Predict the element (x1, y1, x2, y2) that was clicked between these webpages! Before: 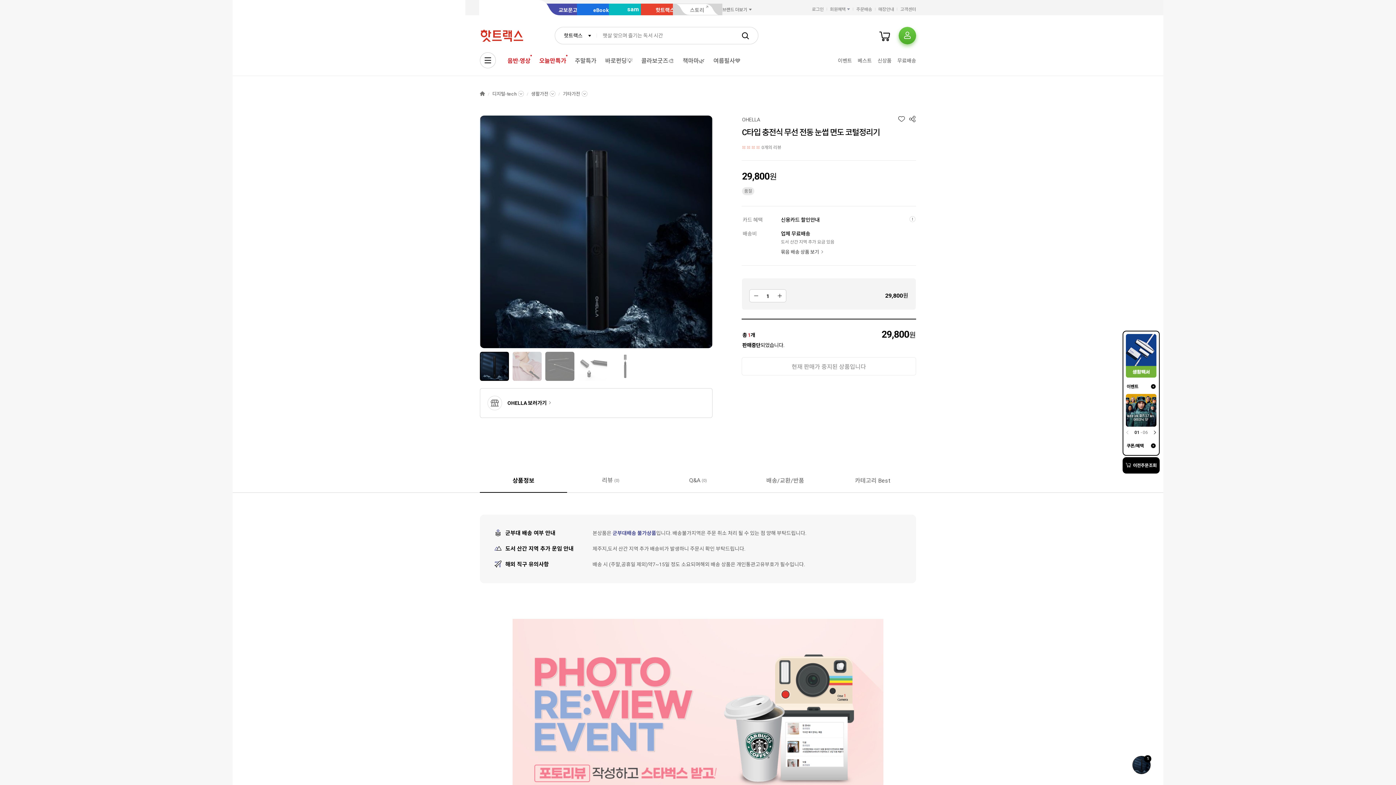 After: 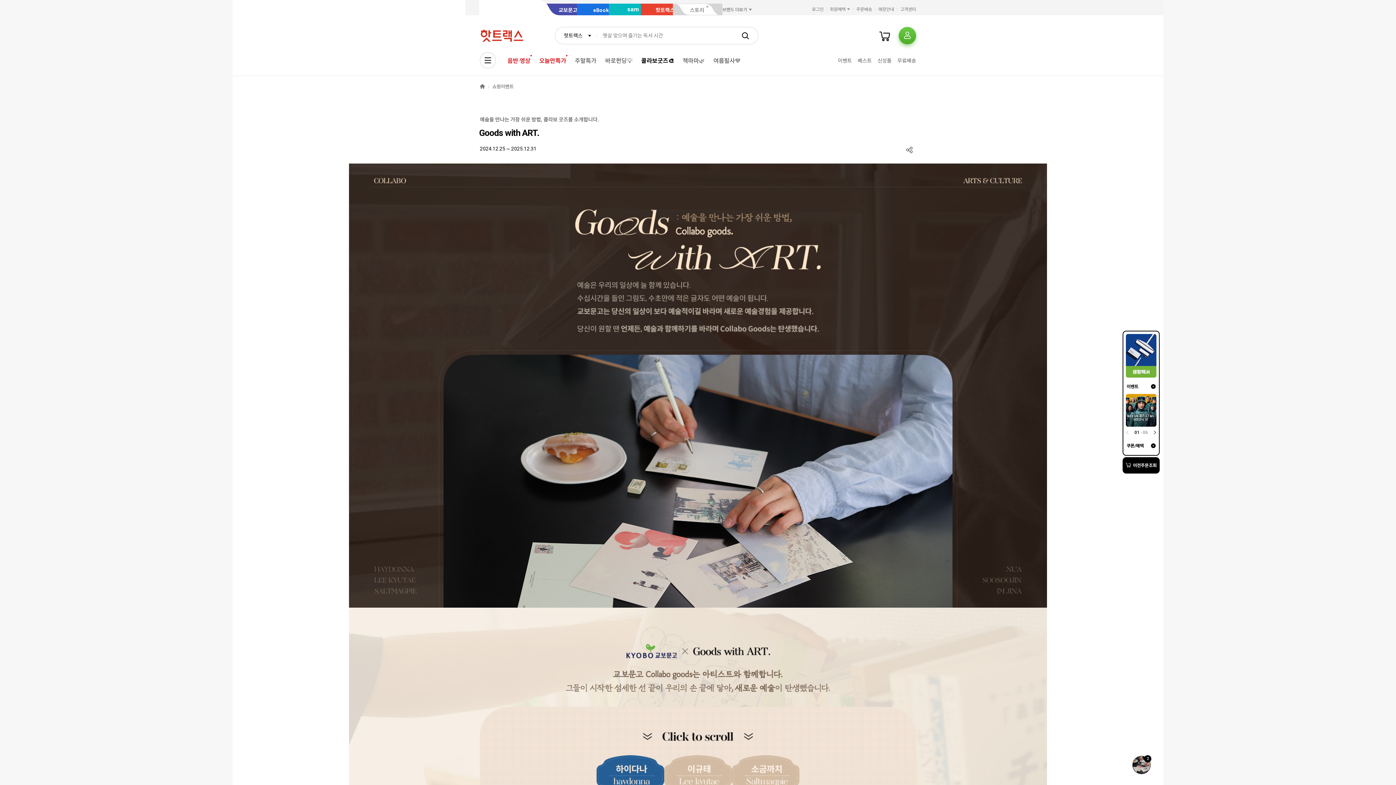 Action: label: 콜라보굿즈🎨 bbox: (637, 54, 678, 67)